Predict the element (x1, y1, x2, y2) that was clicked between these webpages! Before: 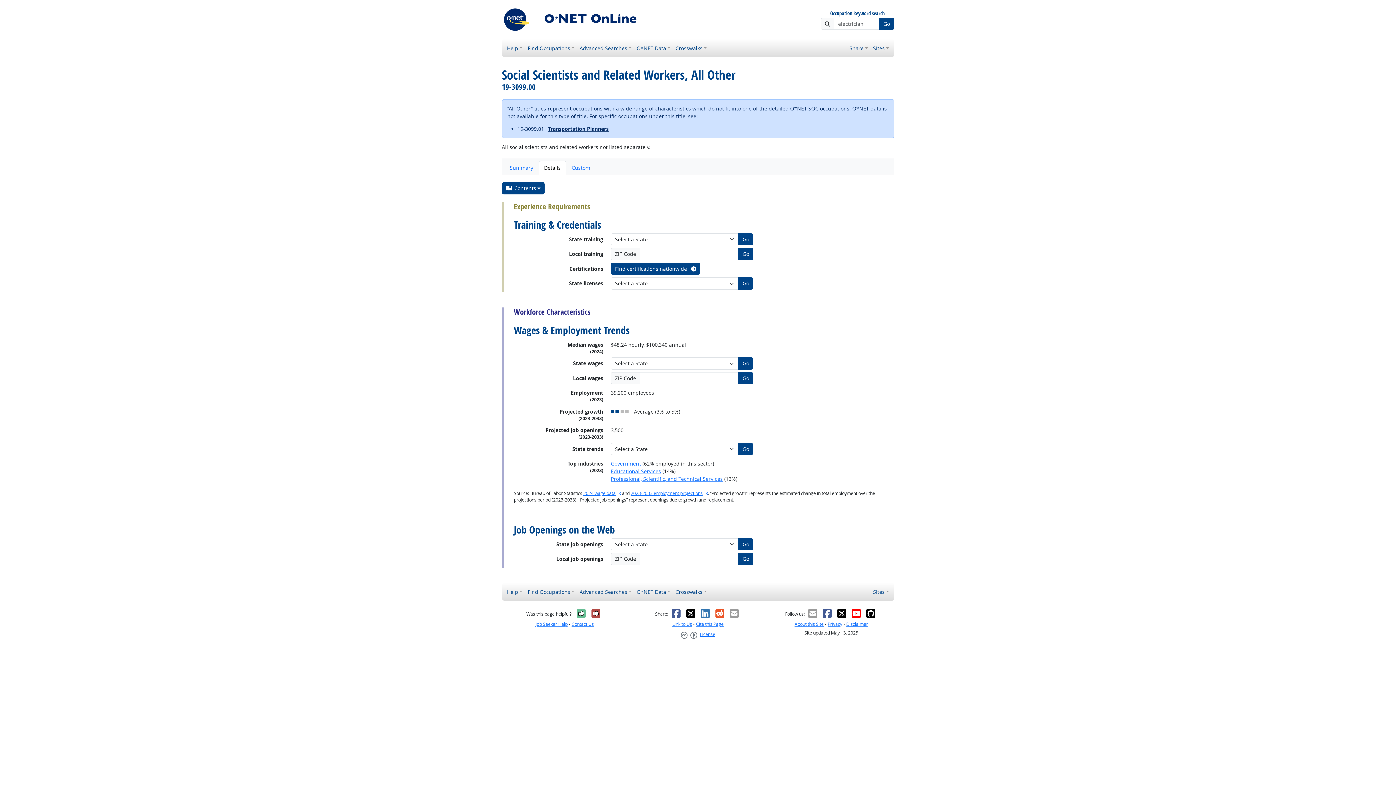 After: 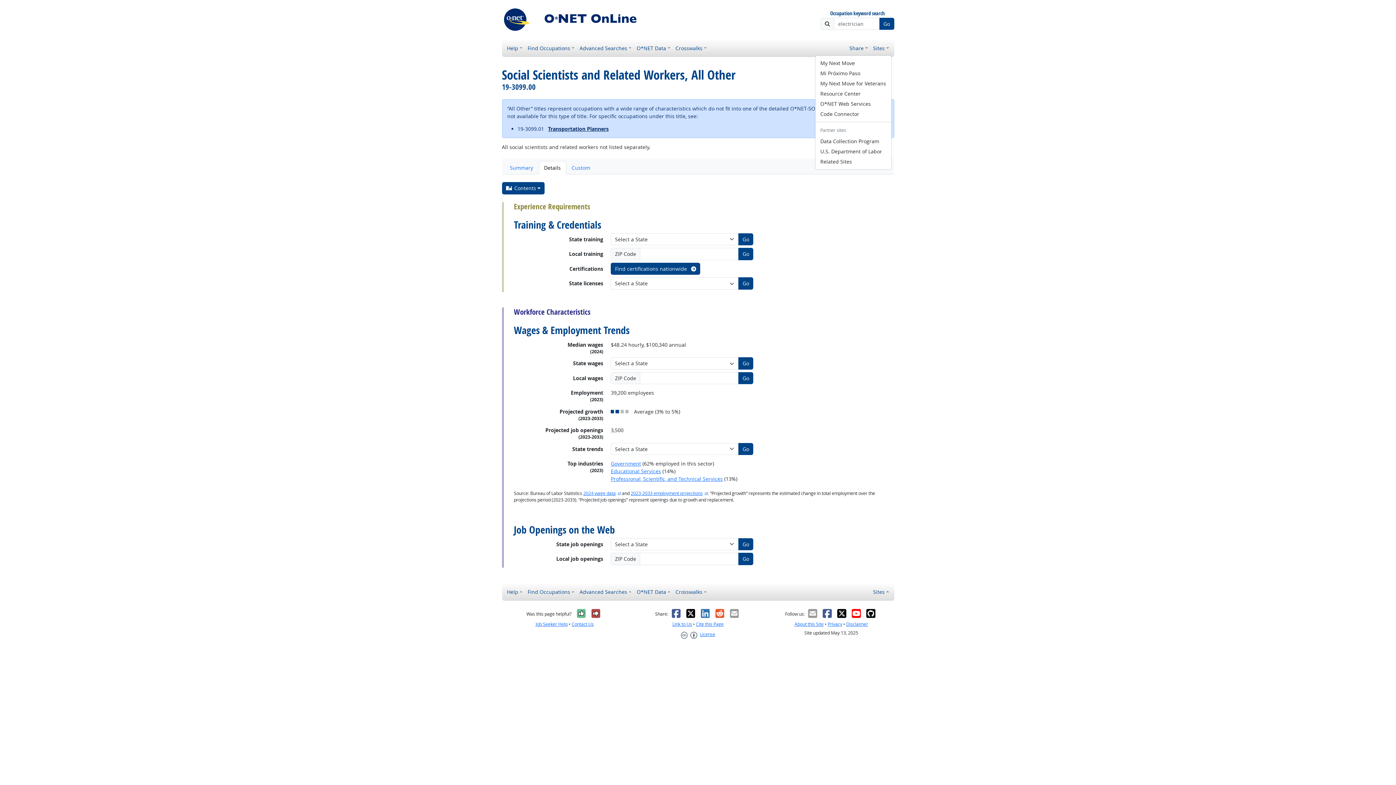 Action: label: Sites bbox: (870, 41, 891, 54)